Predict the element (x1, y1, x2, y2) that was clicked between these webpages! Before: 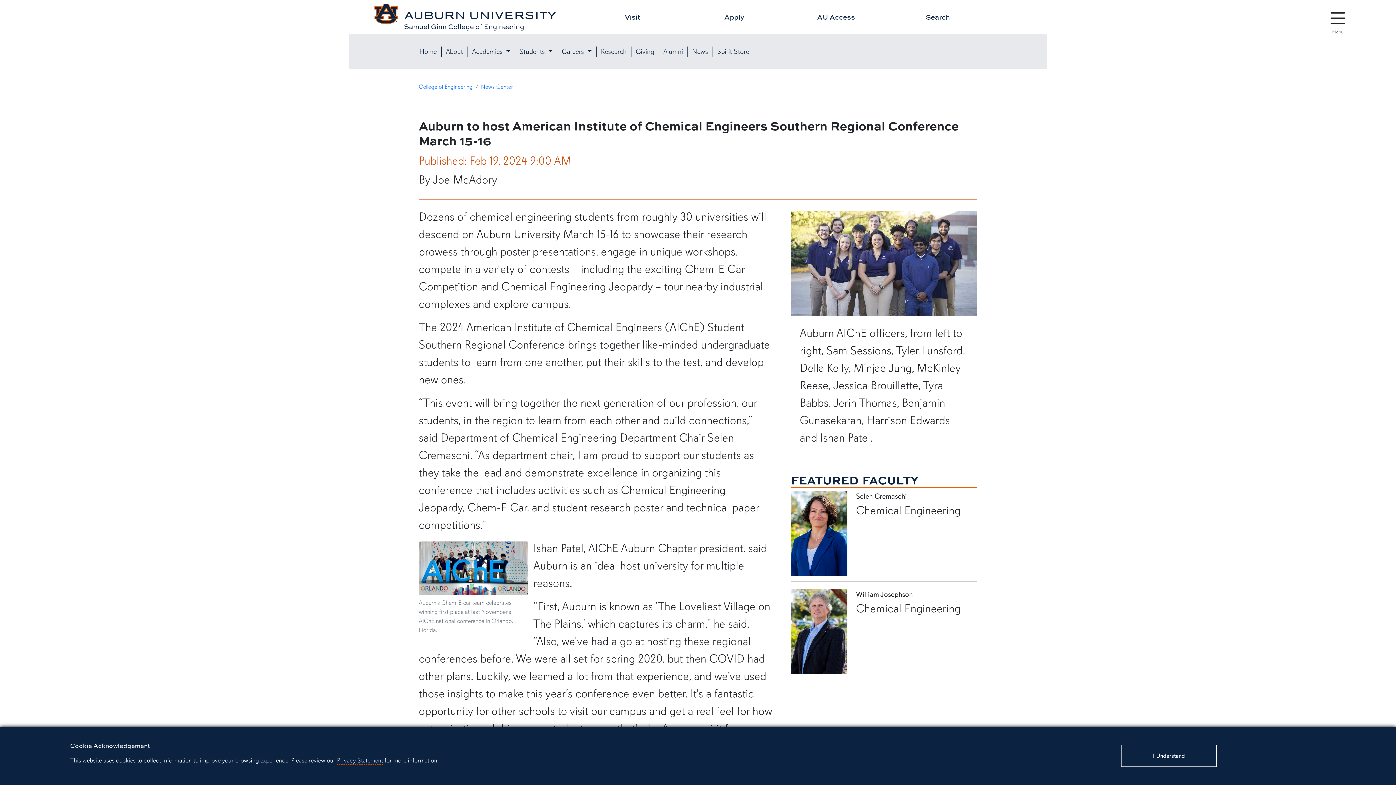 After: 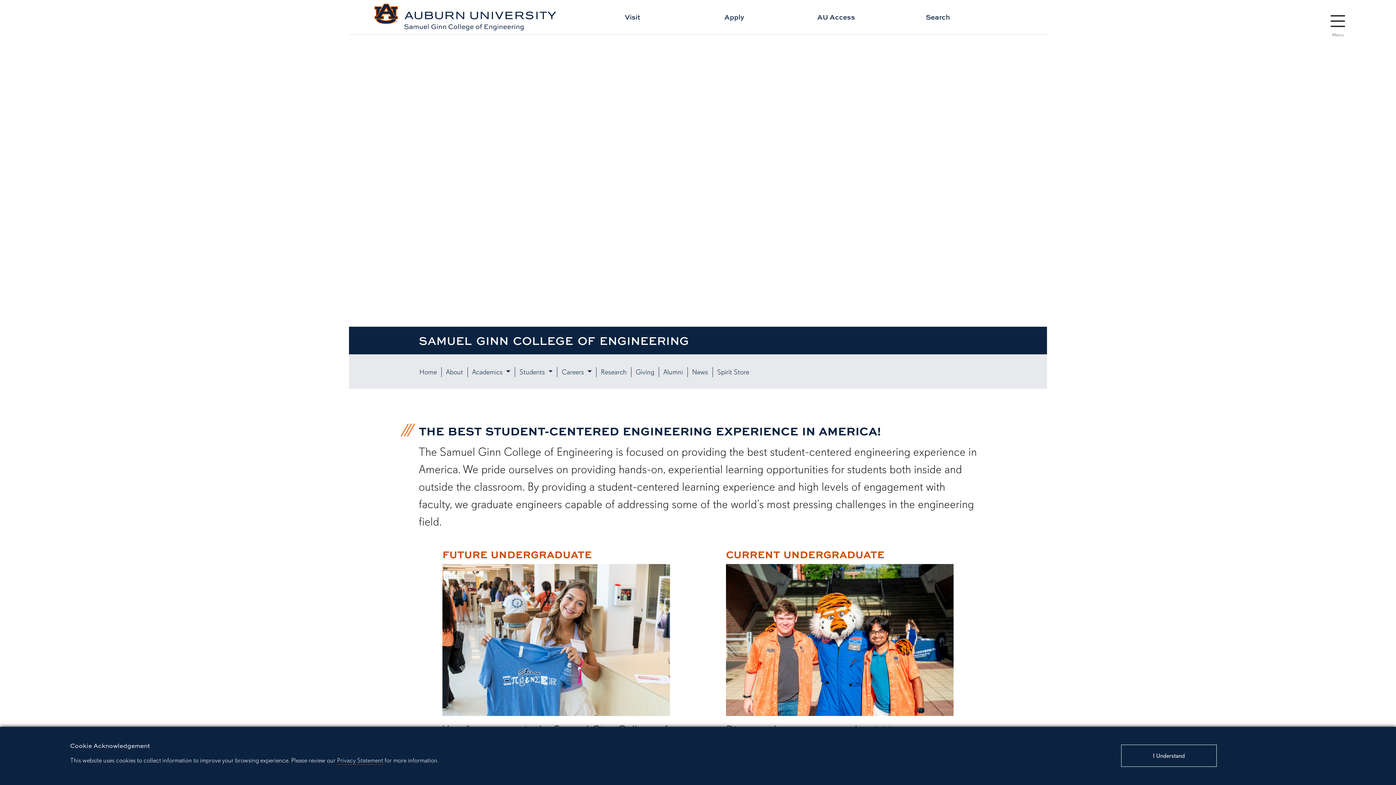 Action: label: Home bbox: (415, 46, 441, 56)